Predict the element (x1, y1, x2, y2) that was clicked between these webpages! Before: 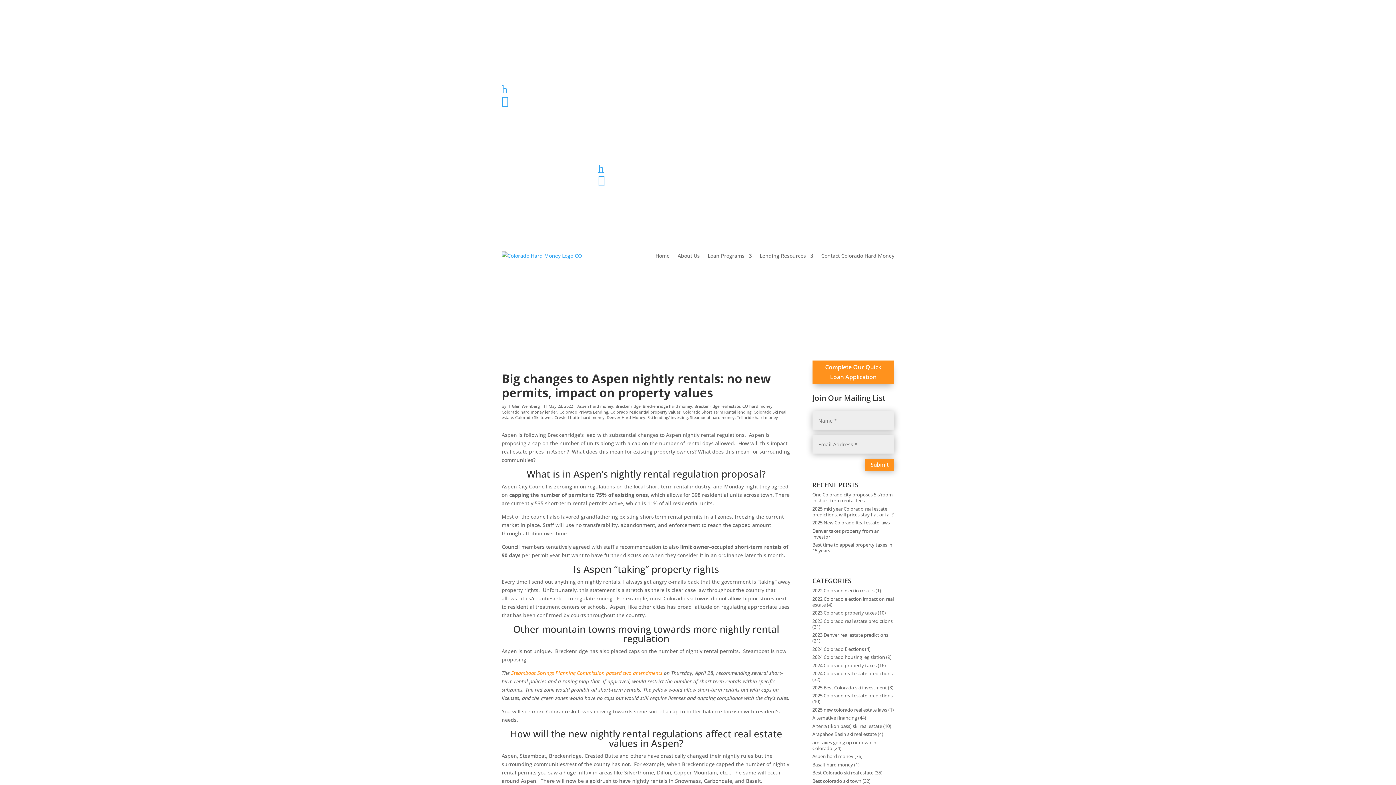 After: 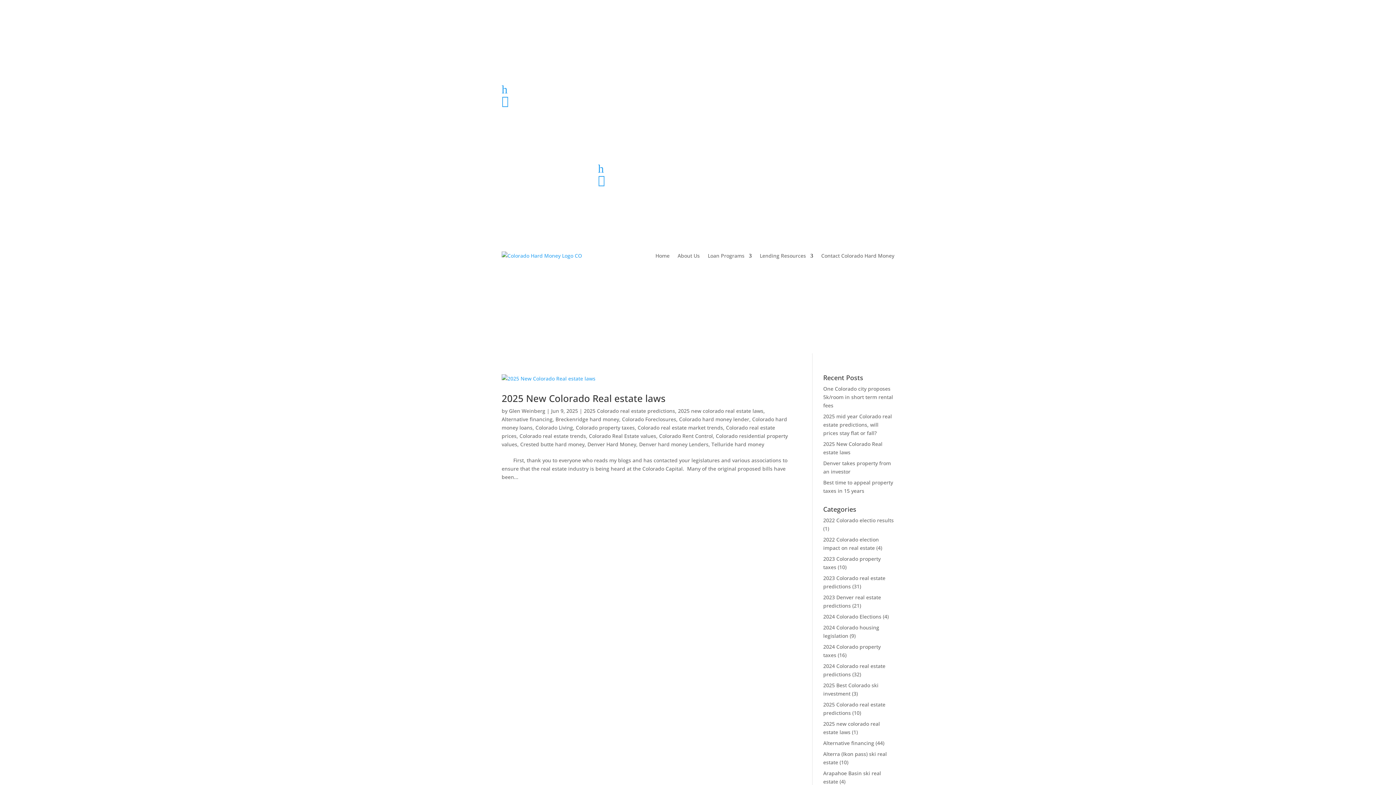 Action: label: 2025 new colorado real estate laws bbox: (812, 706, 887, 713)